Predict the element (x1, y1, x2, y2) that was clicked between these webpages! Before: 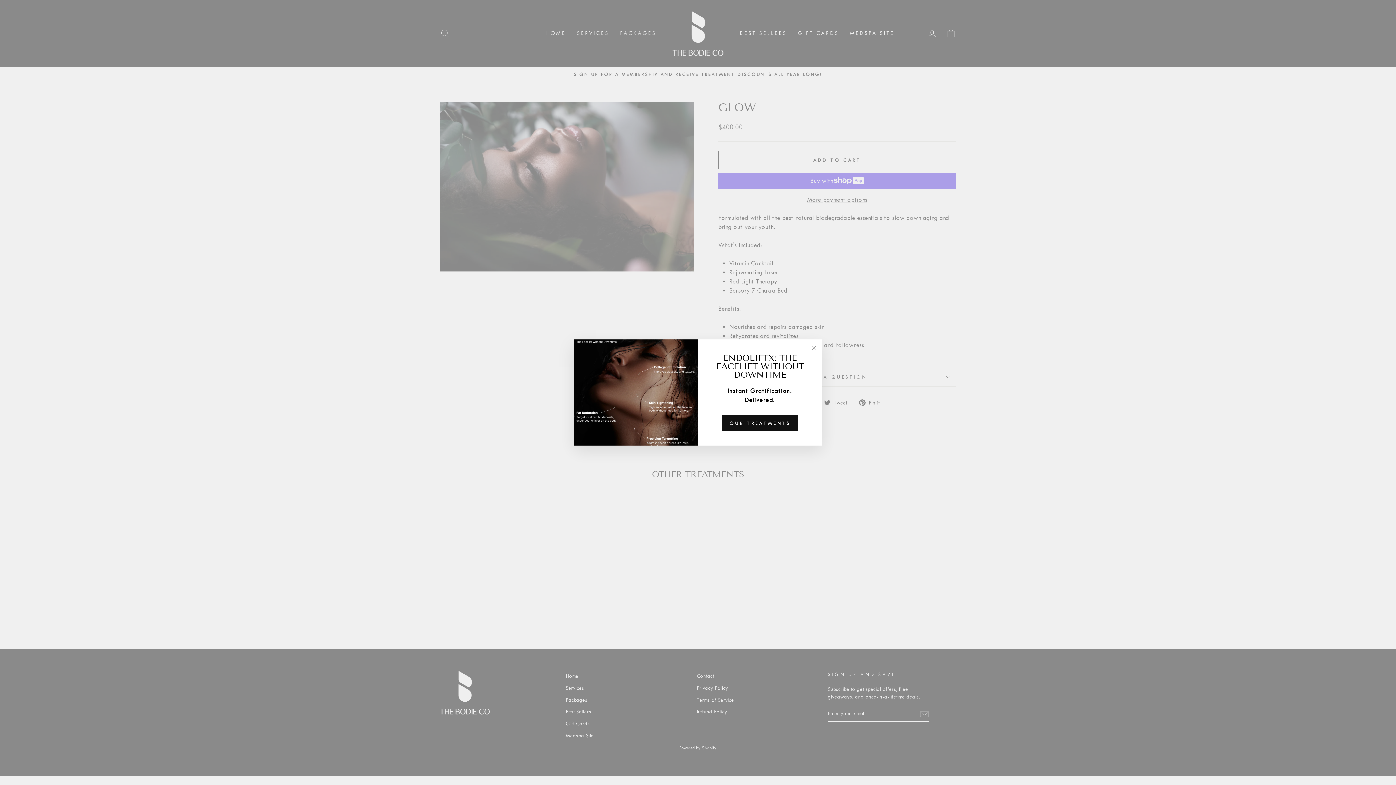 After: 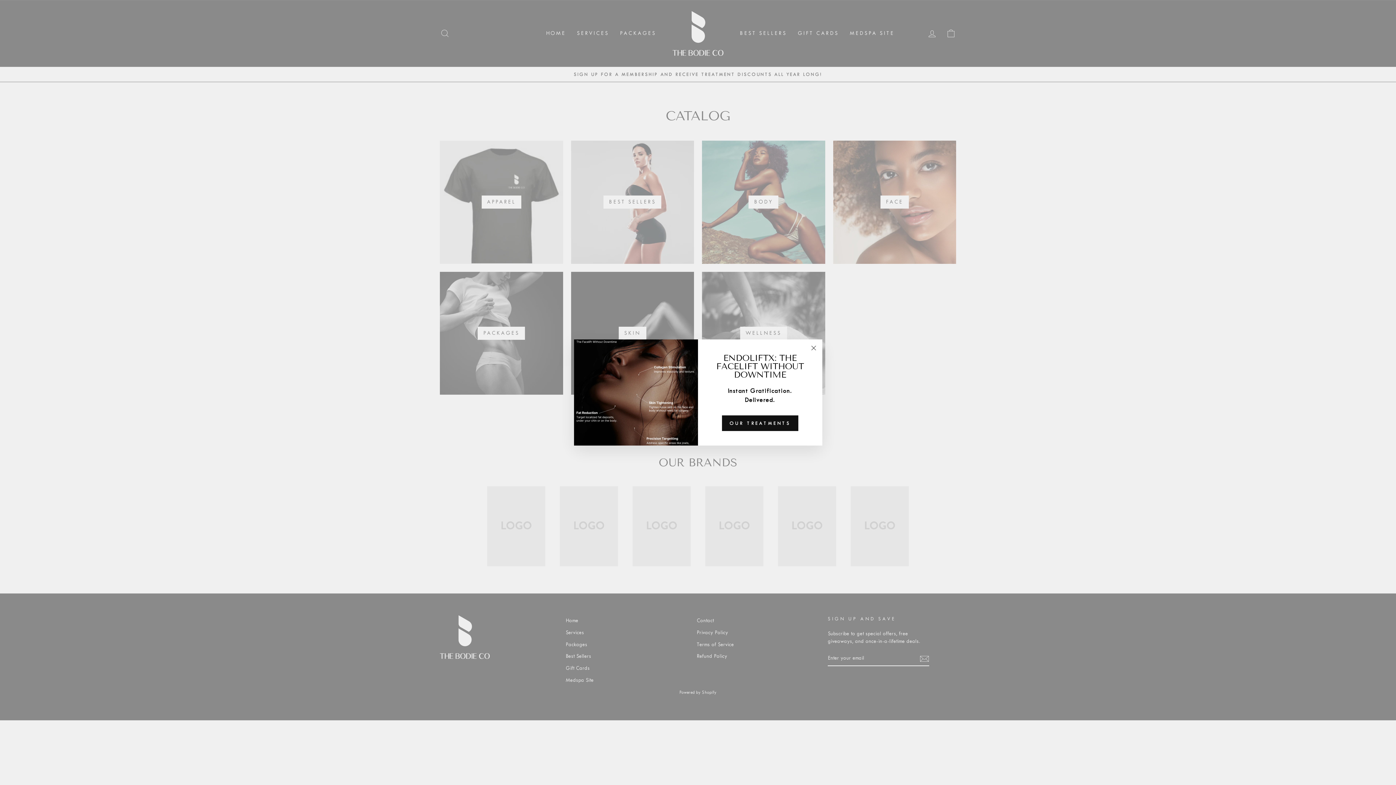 Action: bbox: (722, 415, 798, 431) label: OUR TREATMENTS